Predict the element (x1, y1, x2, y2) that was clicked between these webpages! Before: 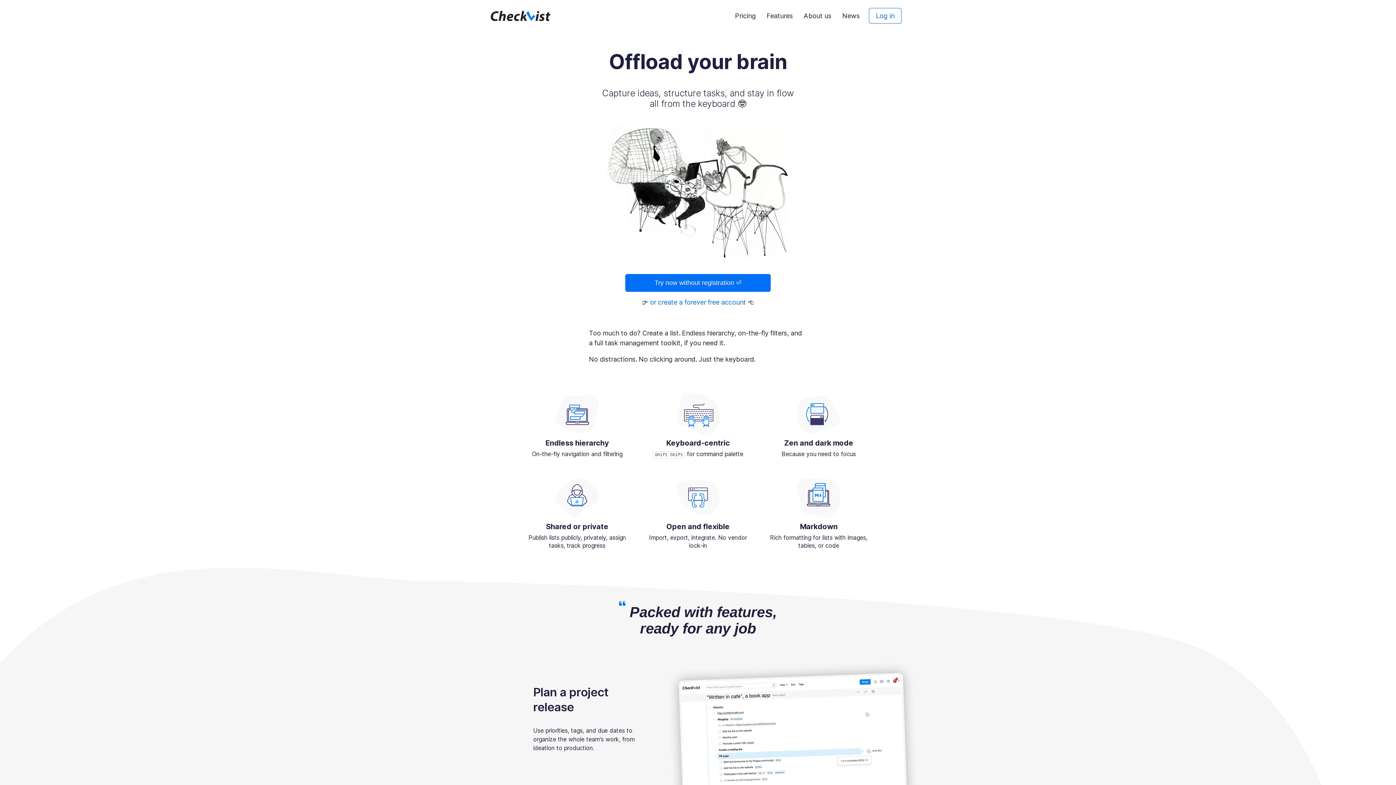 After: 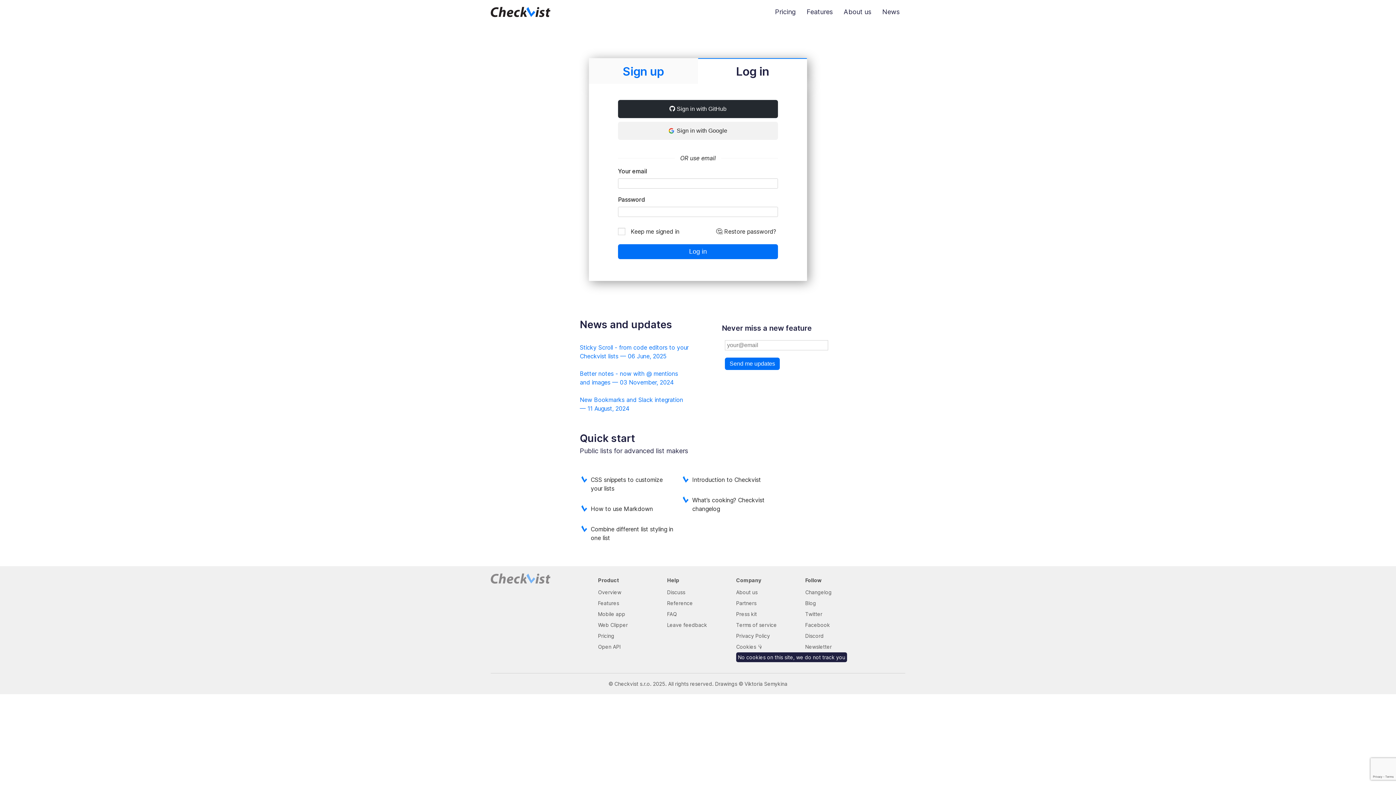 Action: label: Log in bbox: (869, 8, 901, 23)